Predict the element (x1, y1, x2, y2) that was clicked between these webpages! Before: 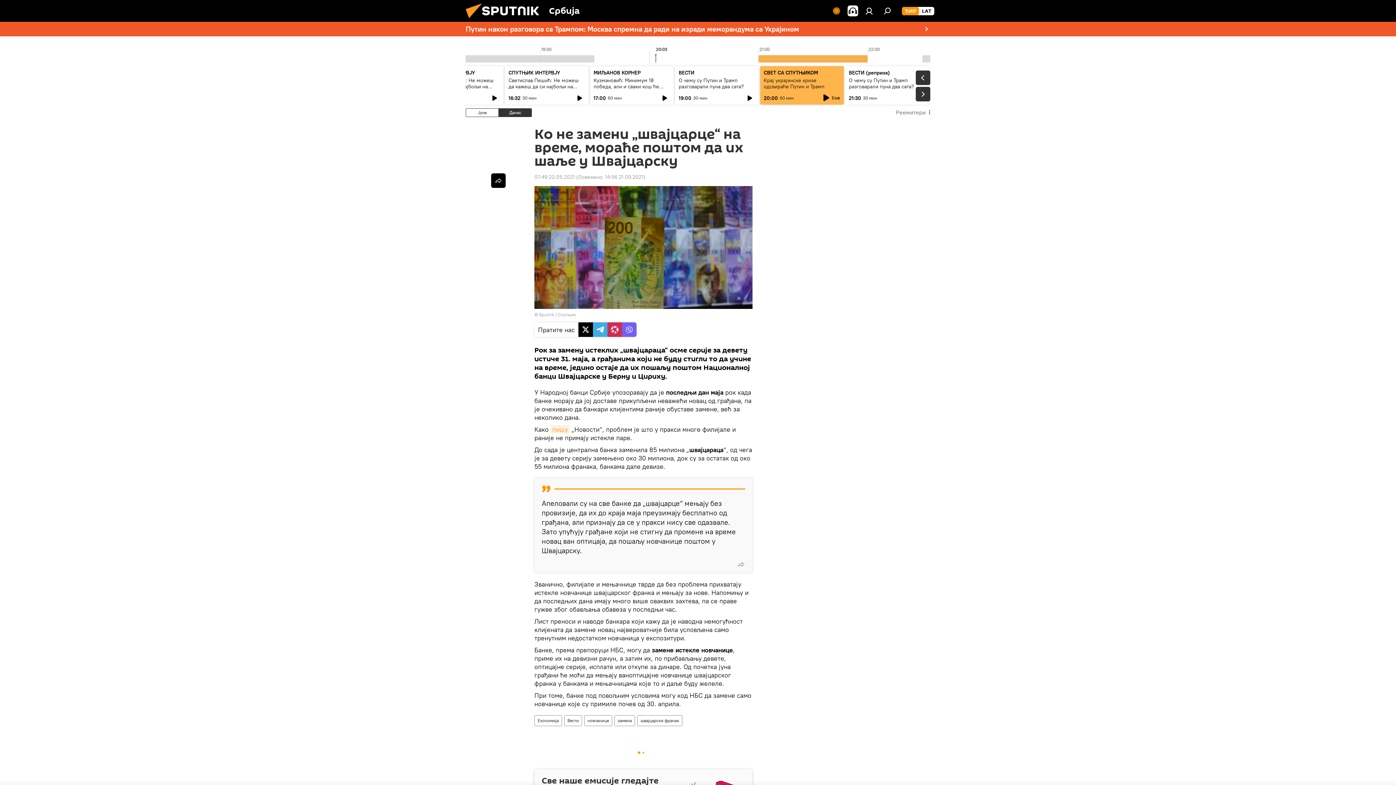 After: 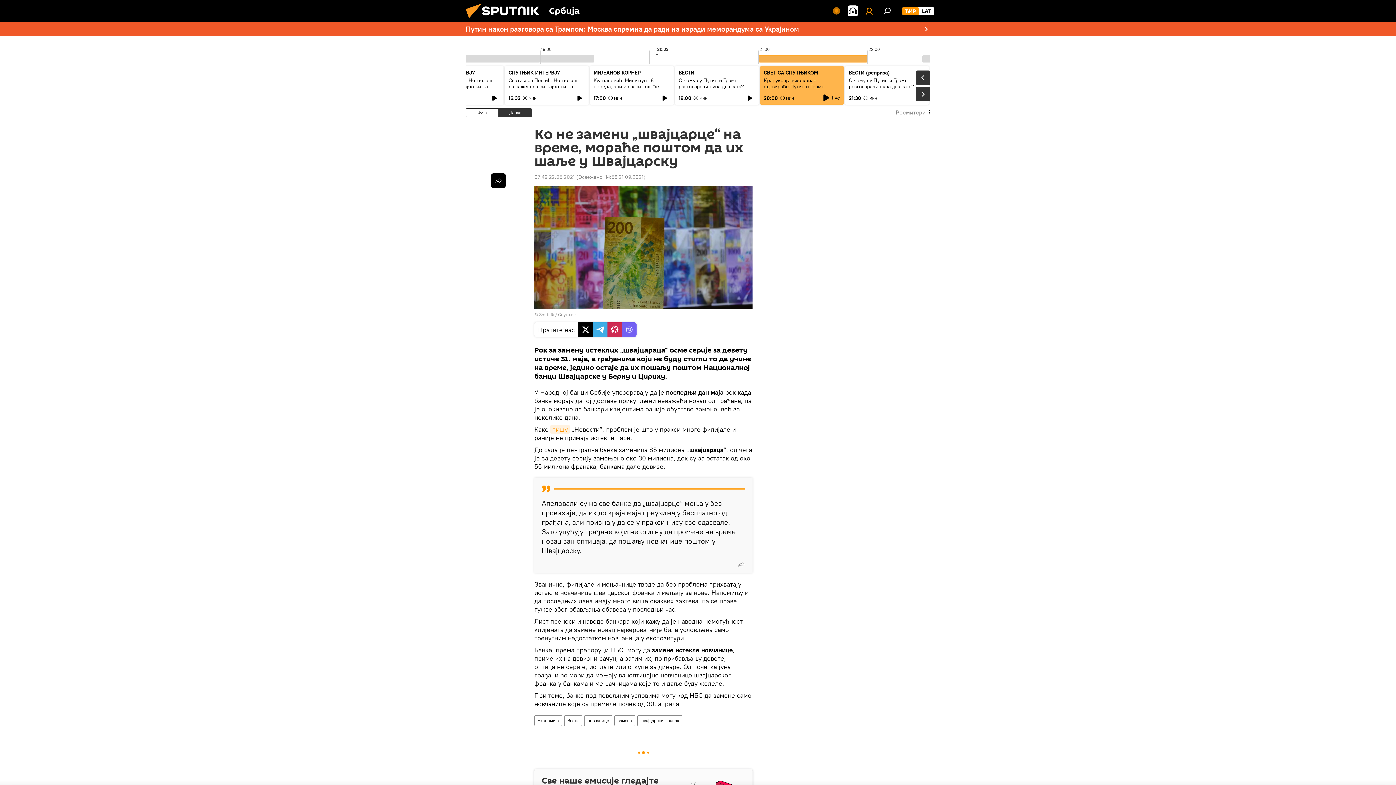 Action: bbox: (862, 3, 876, 18)